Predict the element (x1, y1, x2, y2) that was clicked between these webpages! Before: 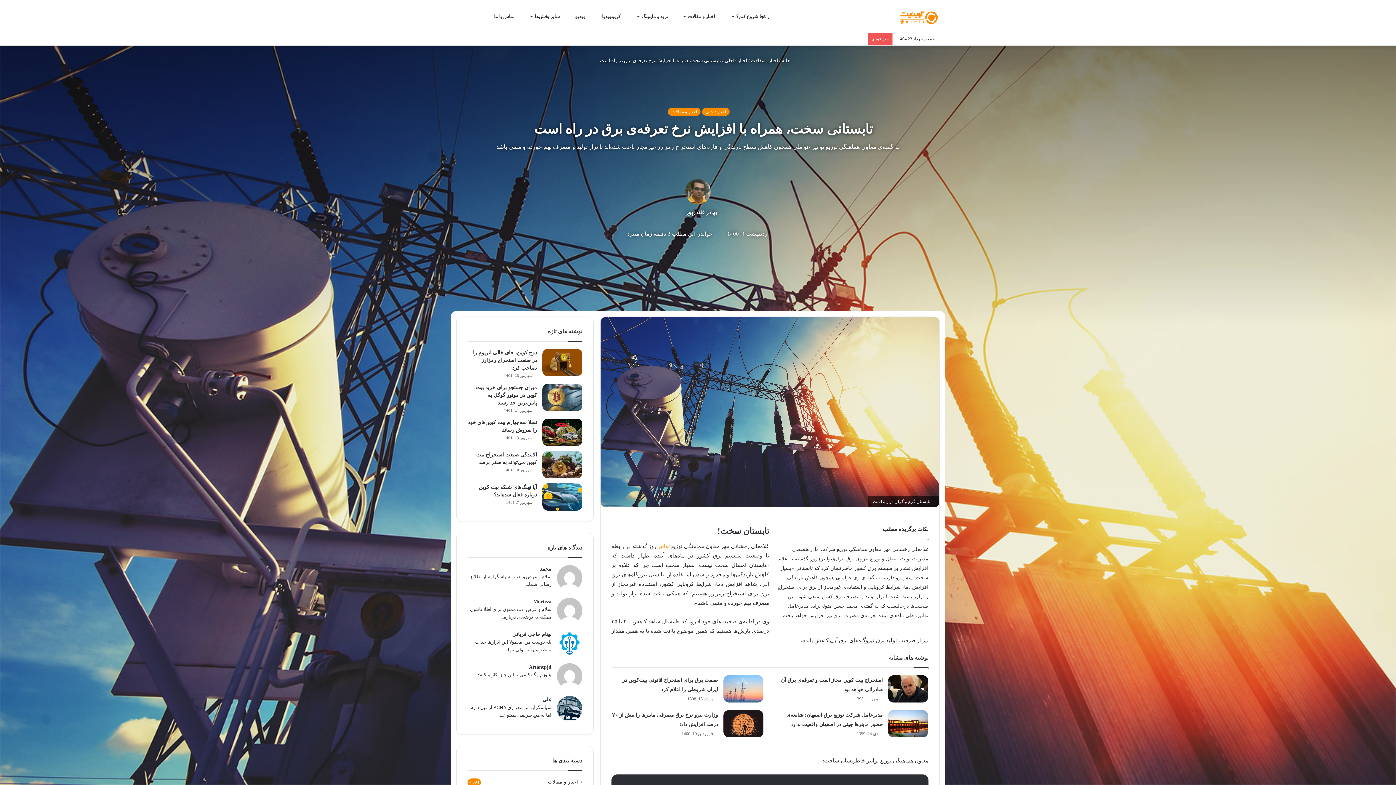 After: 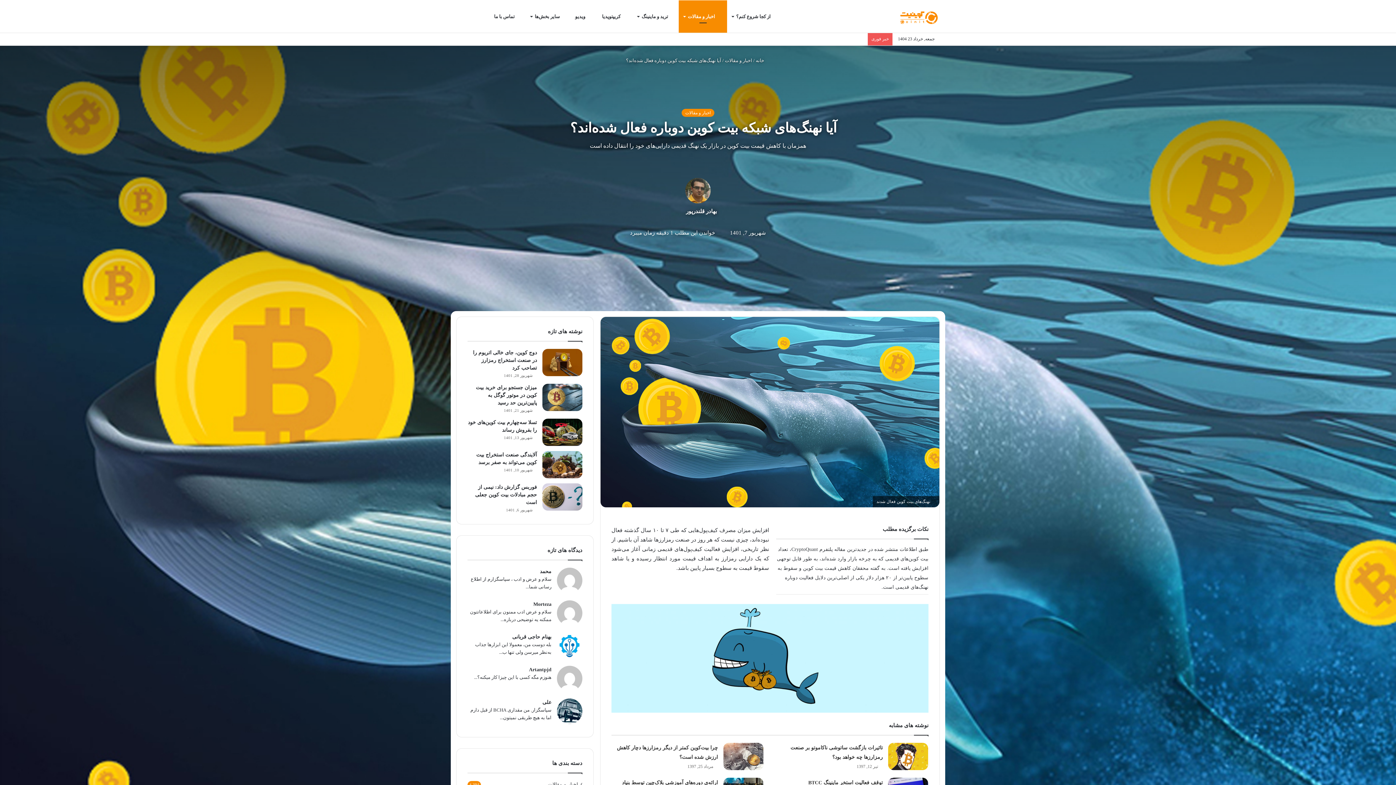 Action: label: آیا نهنگ‌های شبکه بیت کوین دوباره فعال شده‌اند؟ bbox: (542, 483, 582, 510)